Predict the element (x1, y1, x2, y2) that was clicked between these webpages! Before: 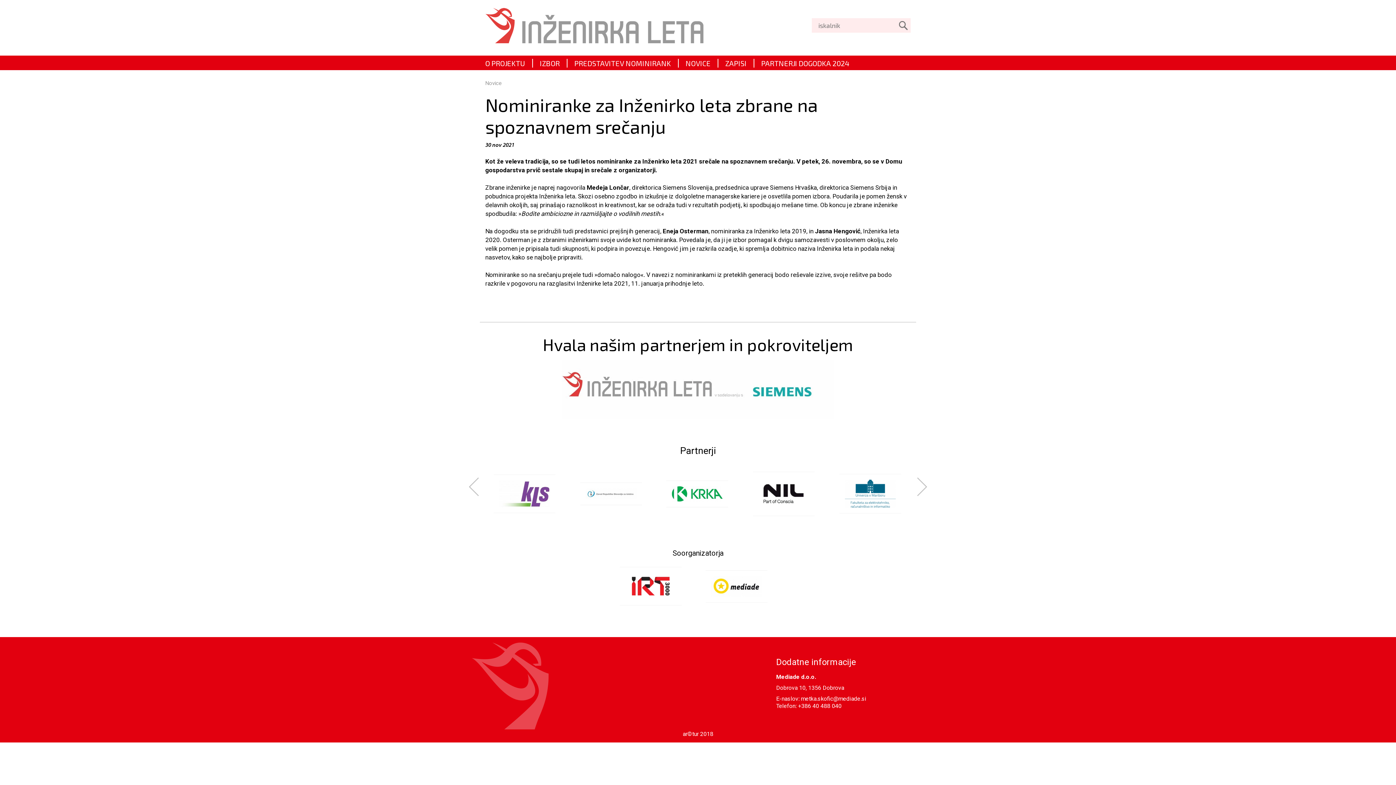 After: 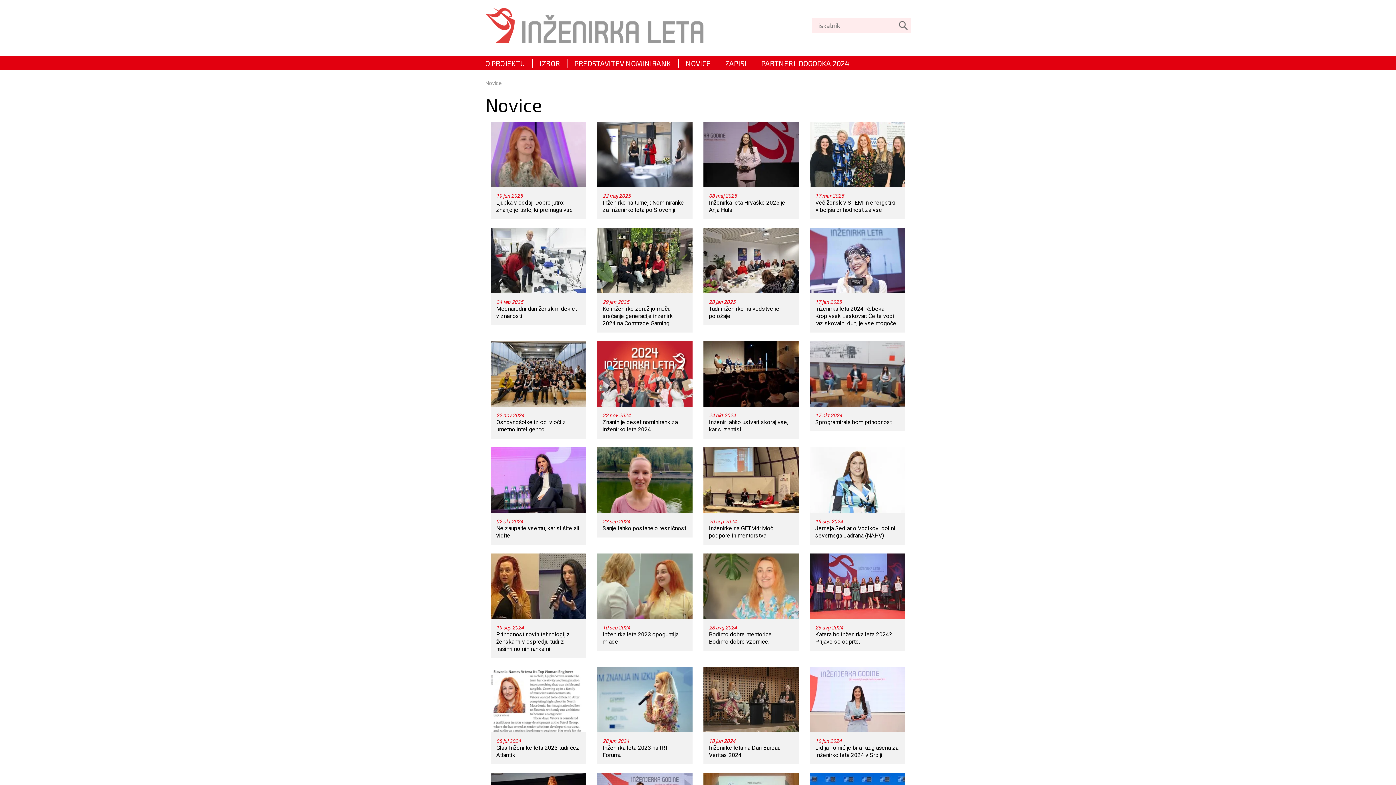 Action: label: Novice bbox: (485, 80, 501, 86)